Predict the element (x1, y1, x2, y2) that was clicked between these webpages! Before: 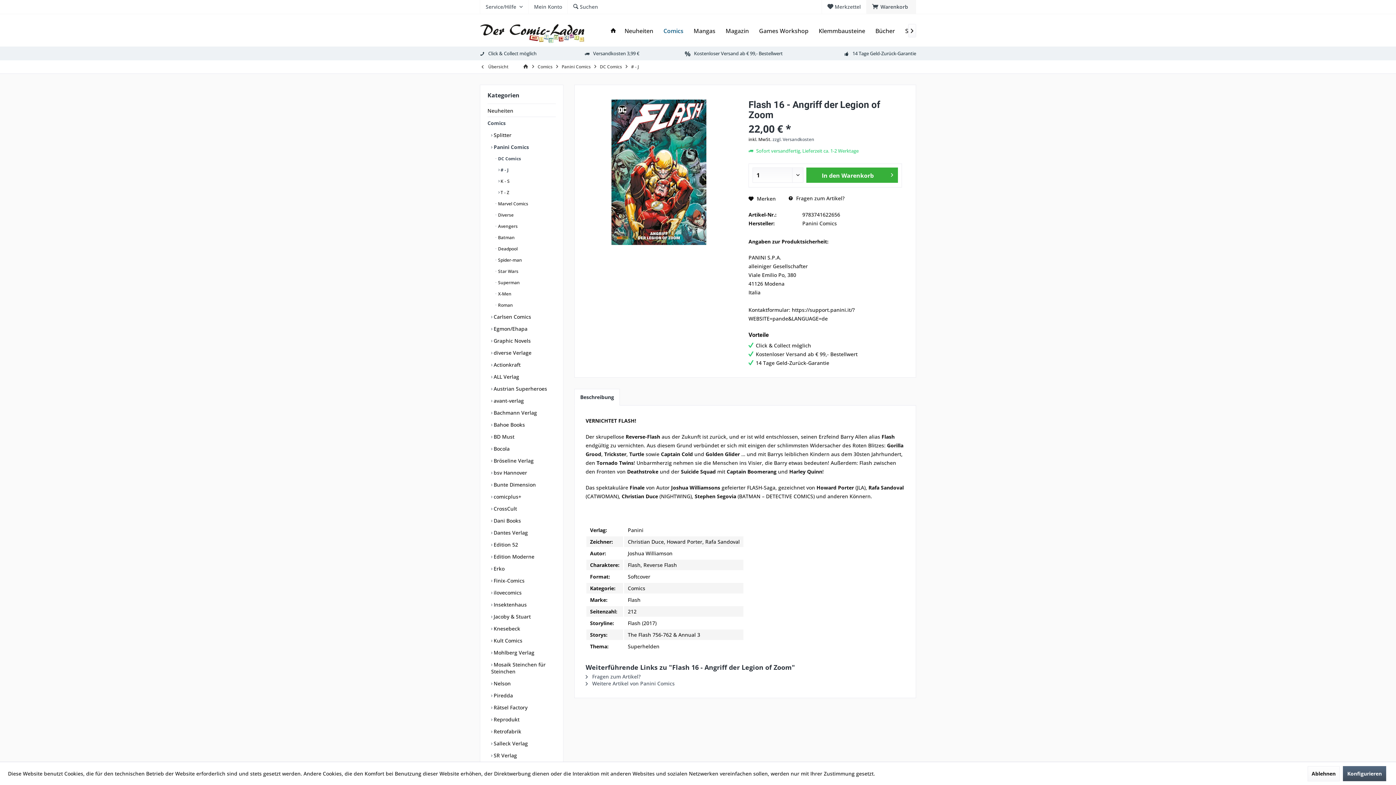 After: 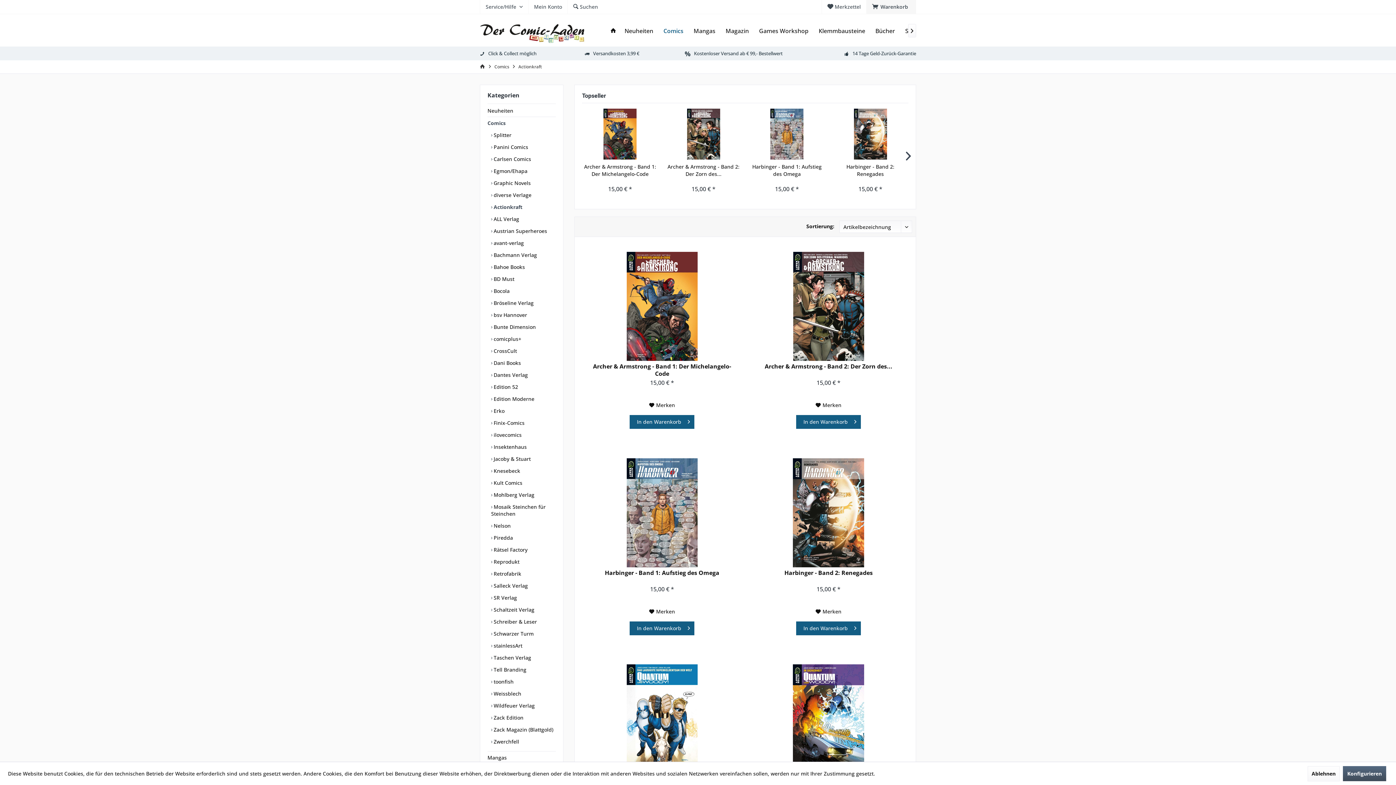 Action: label:  Actionkraft bbox: (491, 358, 556, 370)